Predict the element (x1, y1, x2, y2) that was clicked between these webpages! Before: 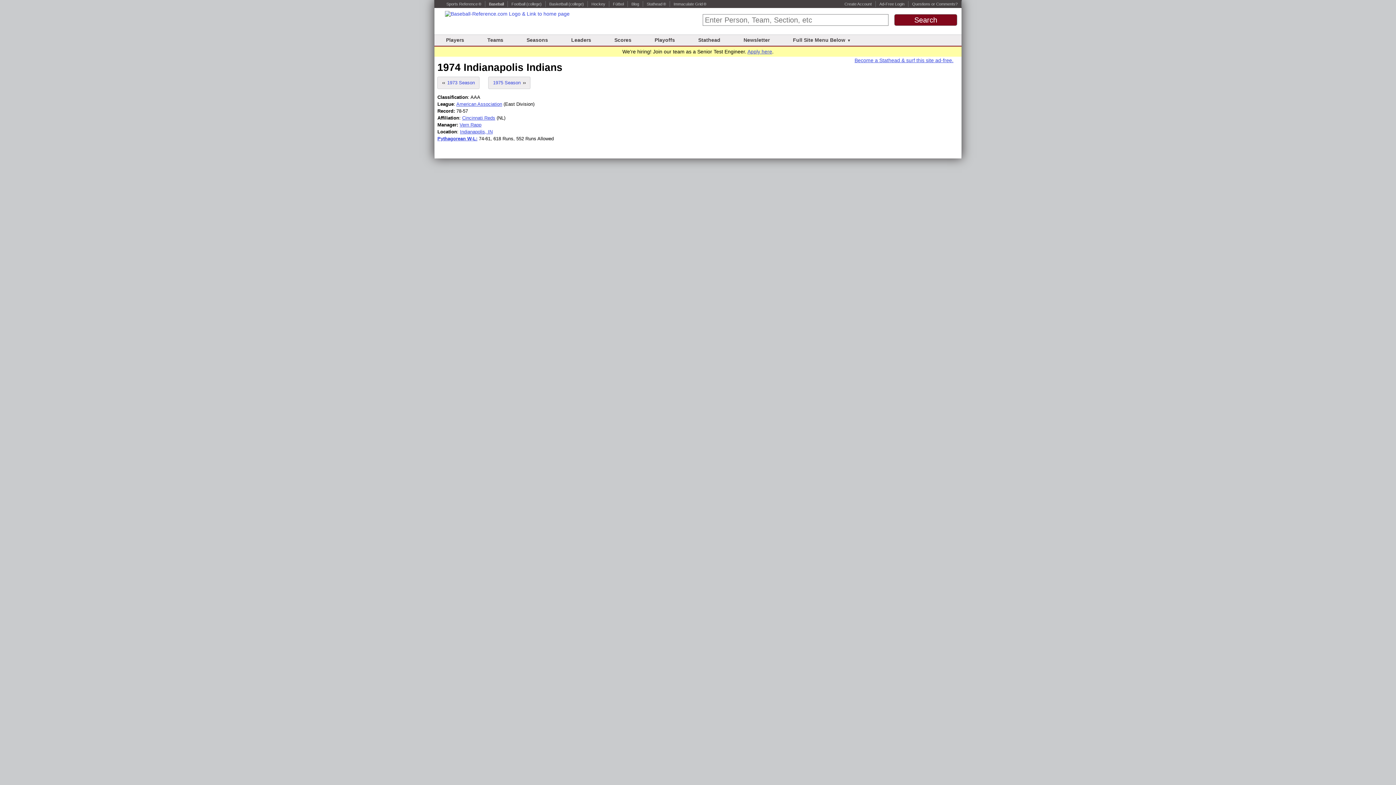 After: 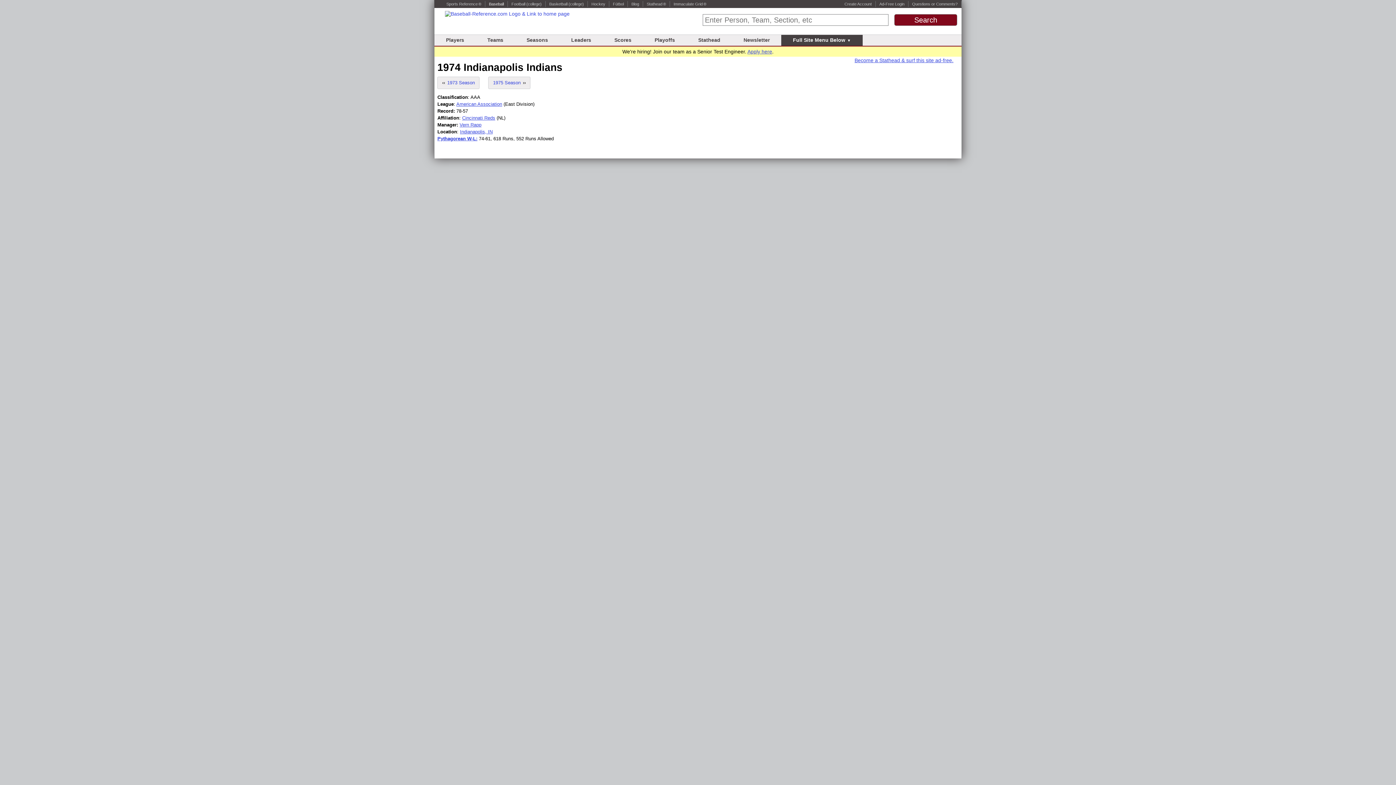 Action: bbox: (793, 37, 851, 42) label: Full Site Menu Below